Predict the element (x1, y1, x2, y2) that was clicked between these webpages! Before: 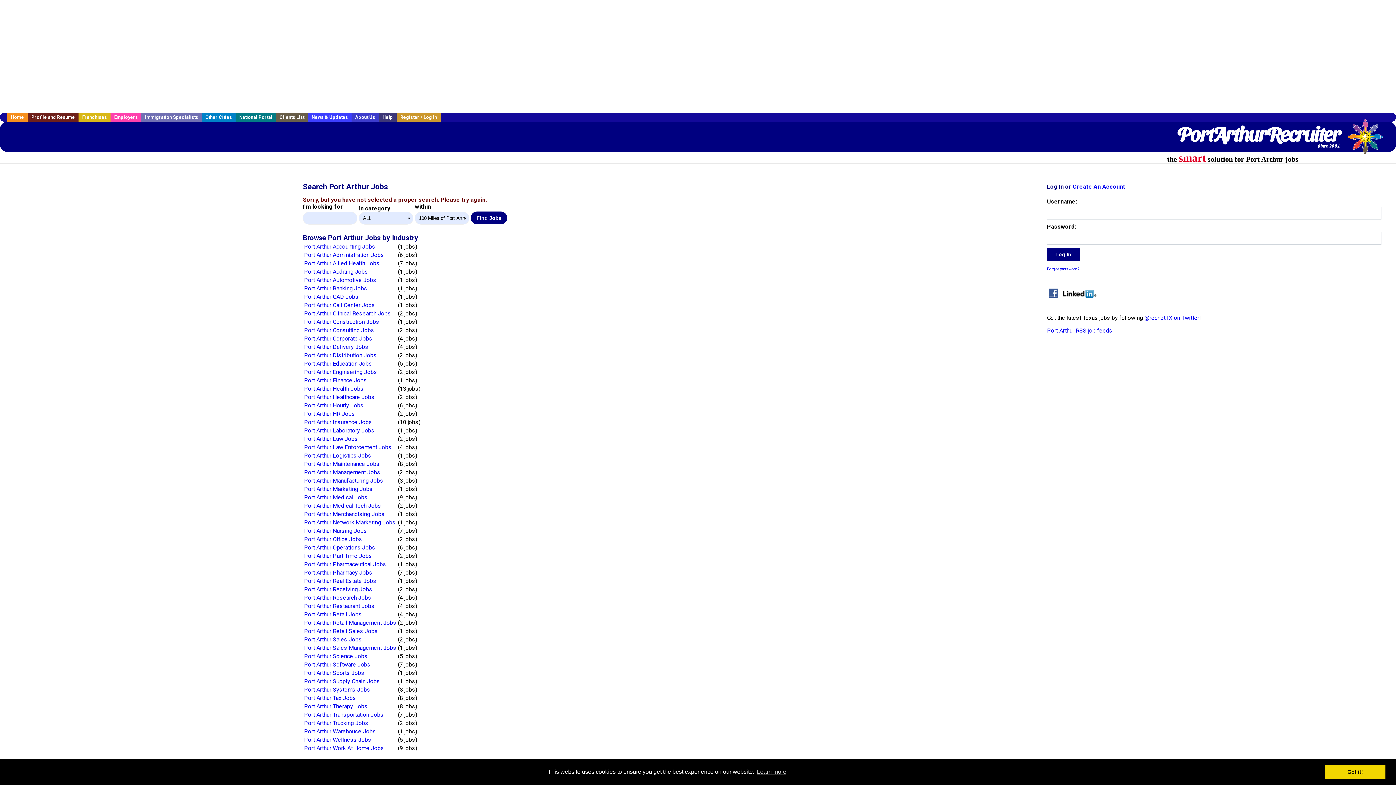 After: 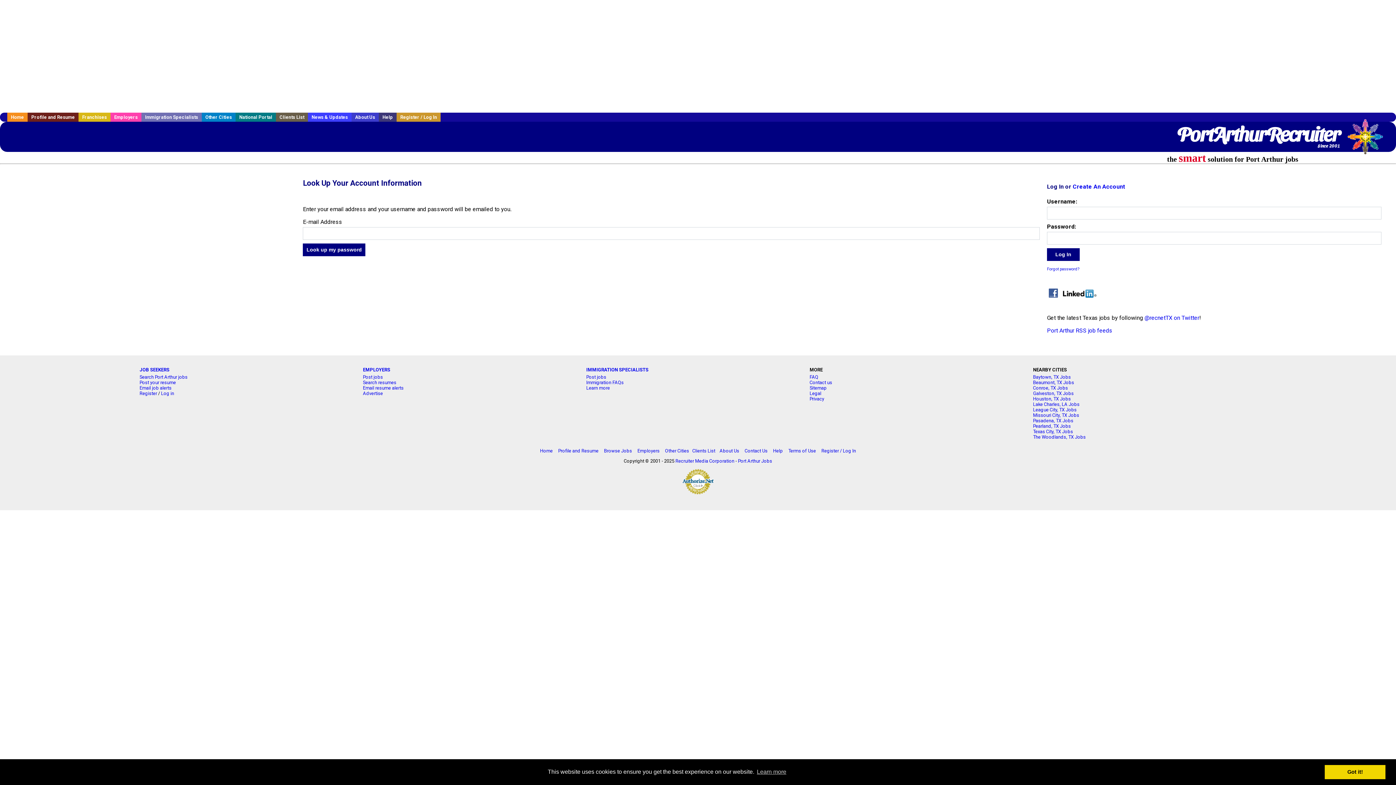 Action: bbox: (1047, 266, 1079, 271) label: Forgot password?